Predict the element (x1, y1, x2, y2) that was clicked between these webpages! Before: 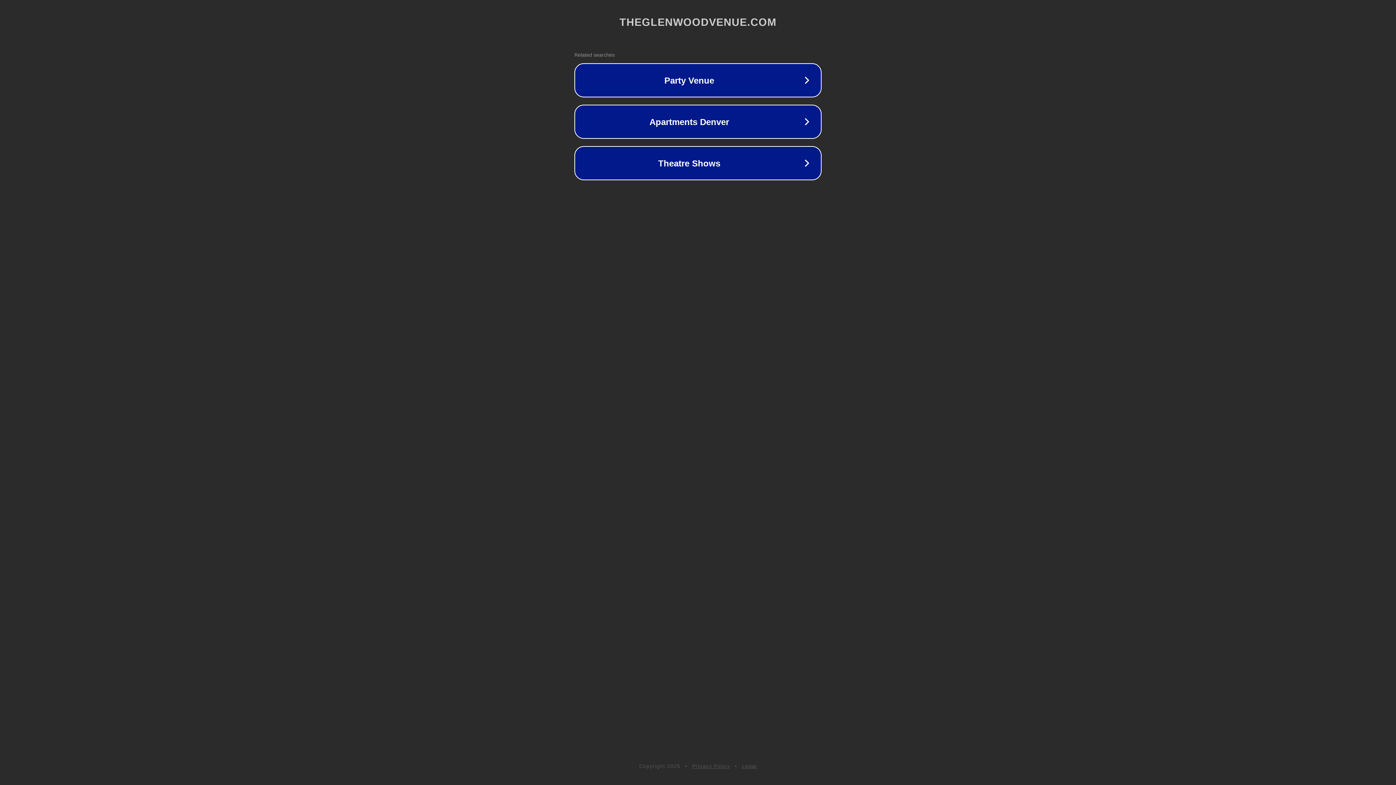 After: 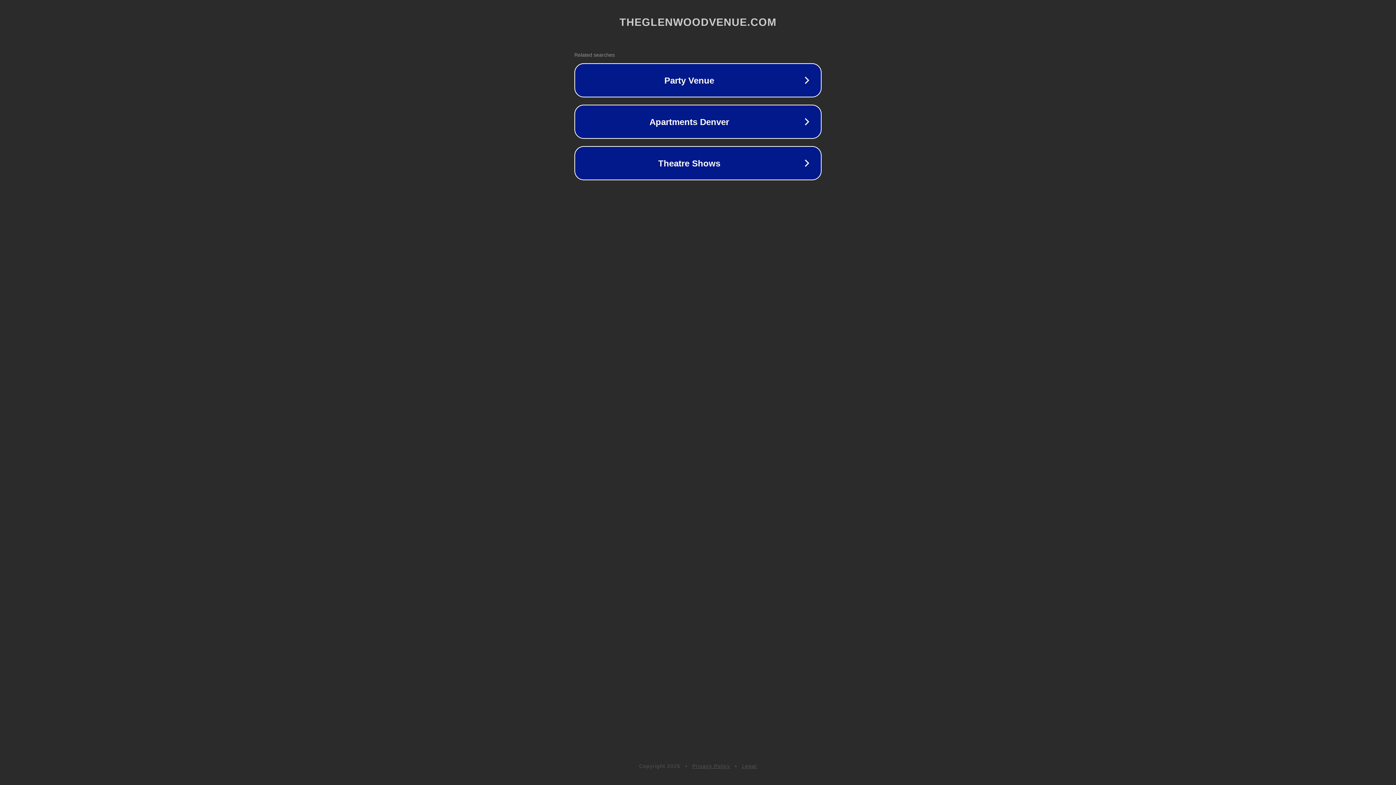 Action: label: Privacy Policy bbox: (692, 763, 730, 769)